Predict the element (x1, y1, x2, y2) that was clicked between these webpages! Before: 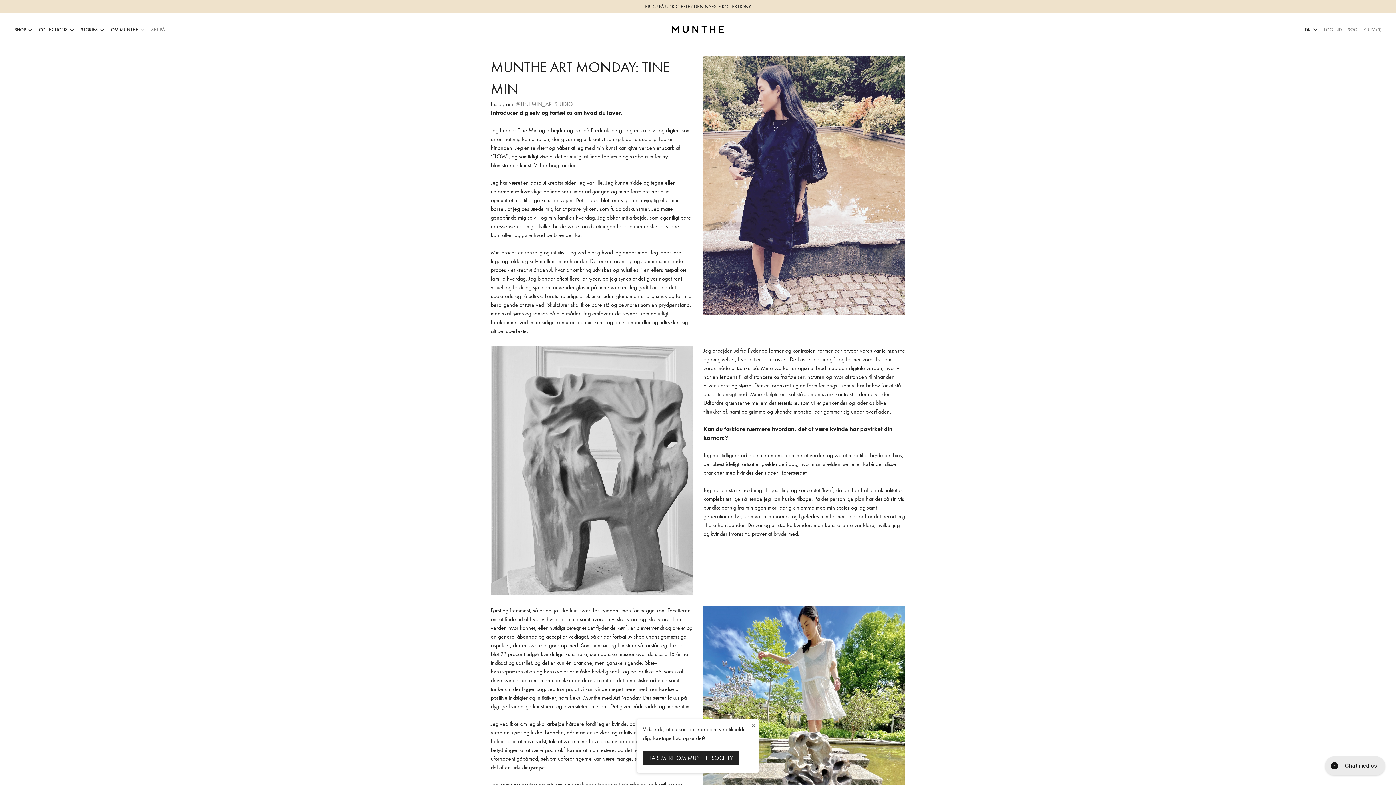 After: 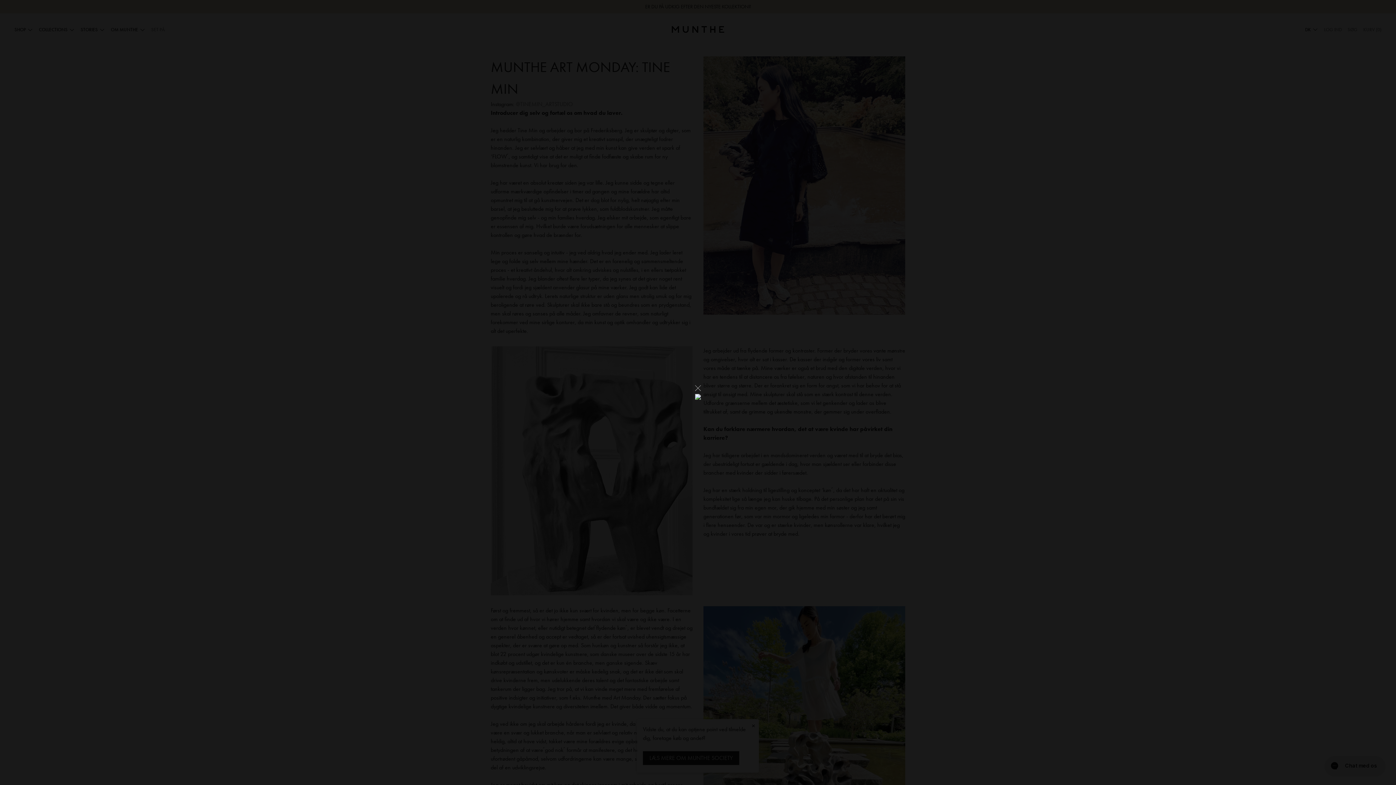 Action: bbox: (490, 346, 692, 595)